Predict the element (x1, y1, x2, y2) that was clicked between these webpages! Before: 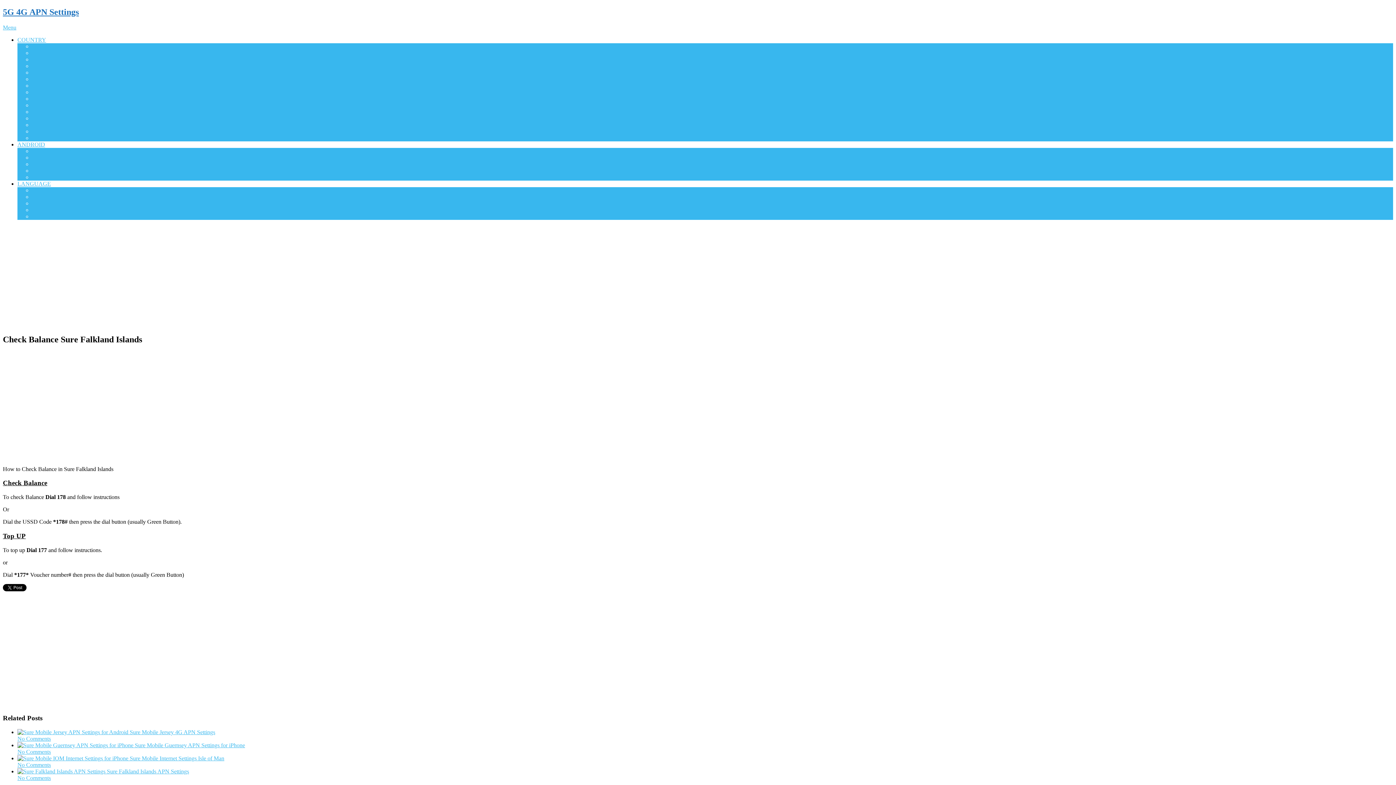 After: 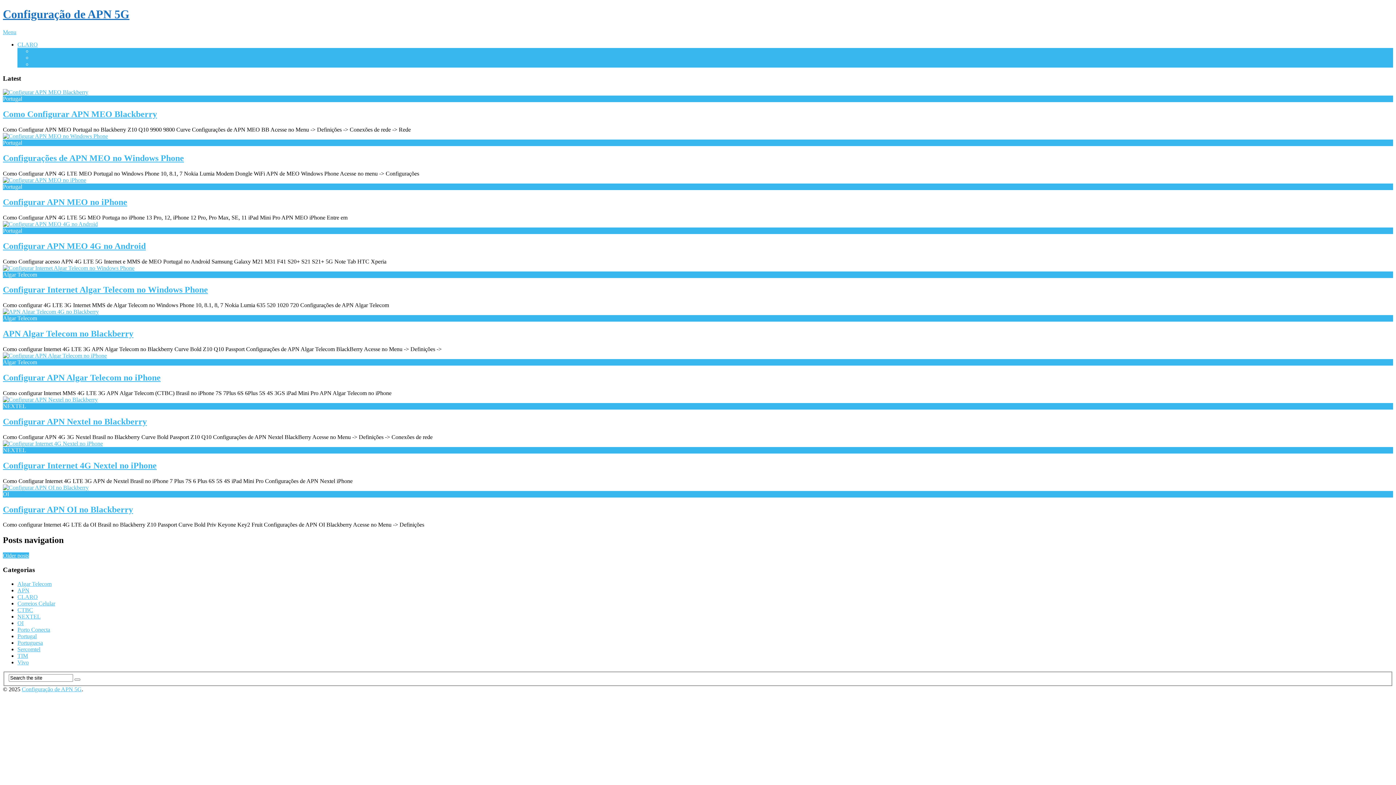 Action: label: Braszil
 bbox: (32, 49, 48, 55)